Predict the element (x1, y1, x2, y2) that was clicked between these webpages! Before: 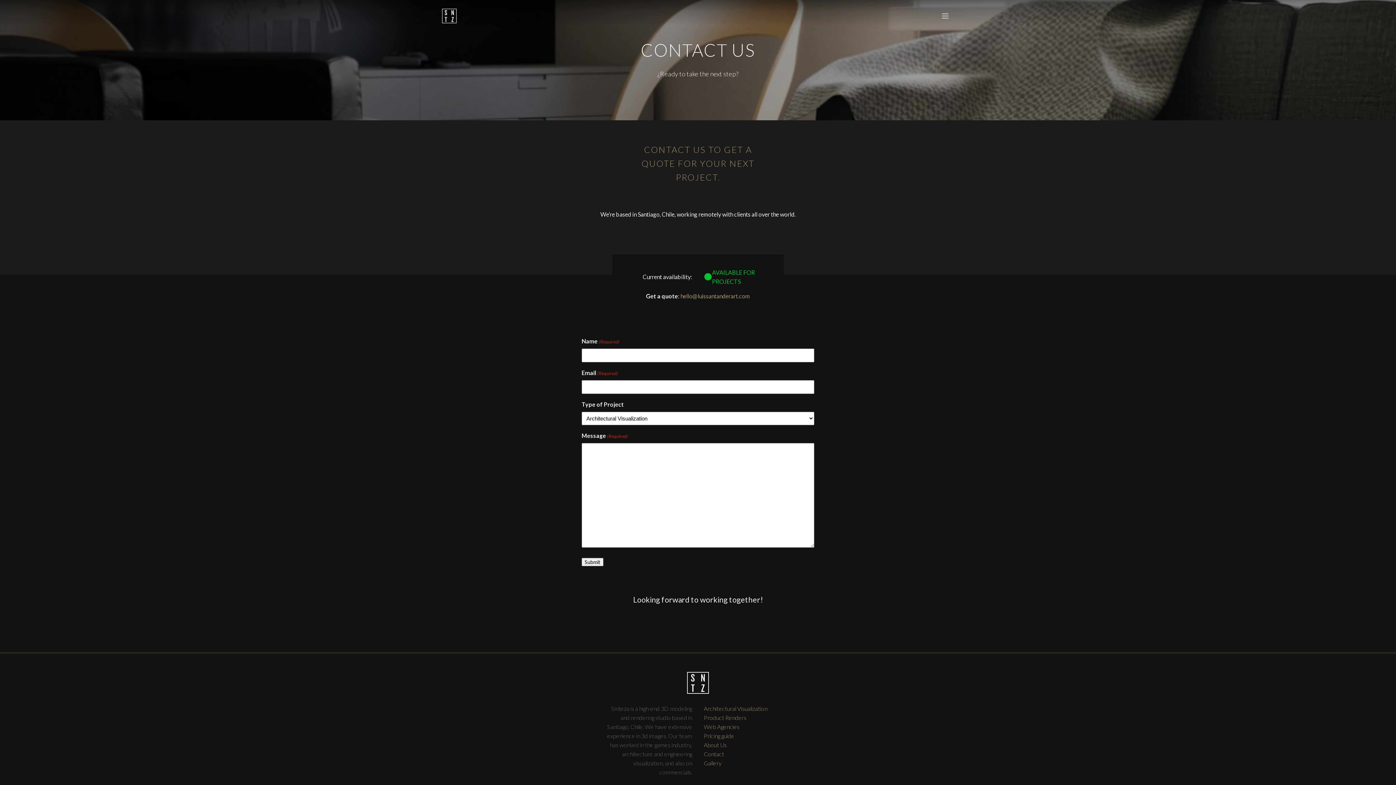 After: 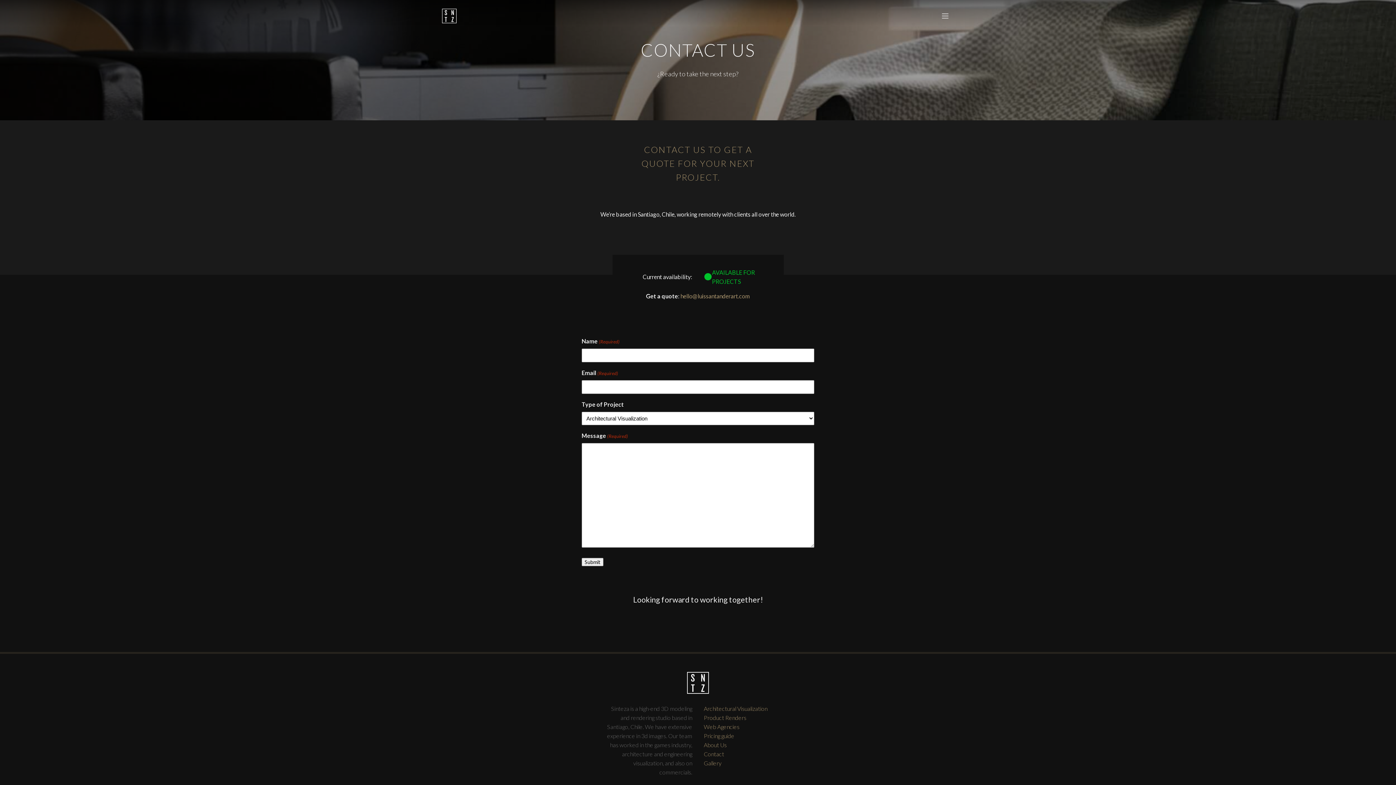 Action: bbox: (680, 292, 750, 299) label: hello@luissantanderart.com